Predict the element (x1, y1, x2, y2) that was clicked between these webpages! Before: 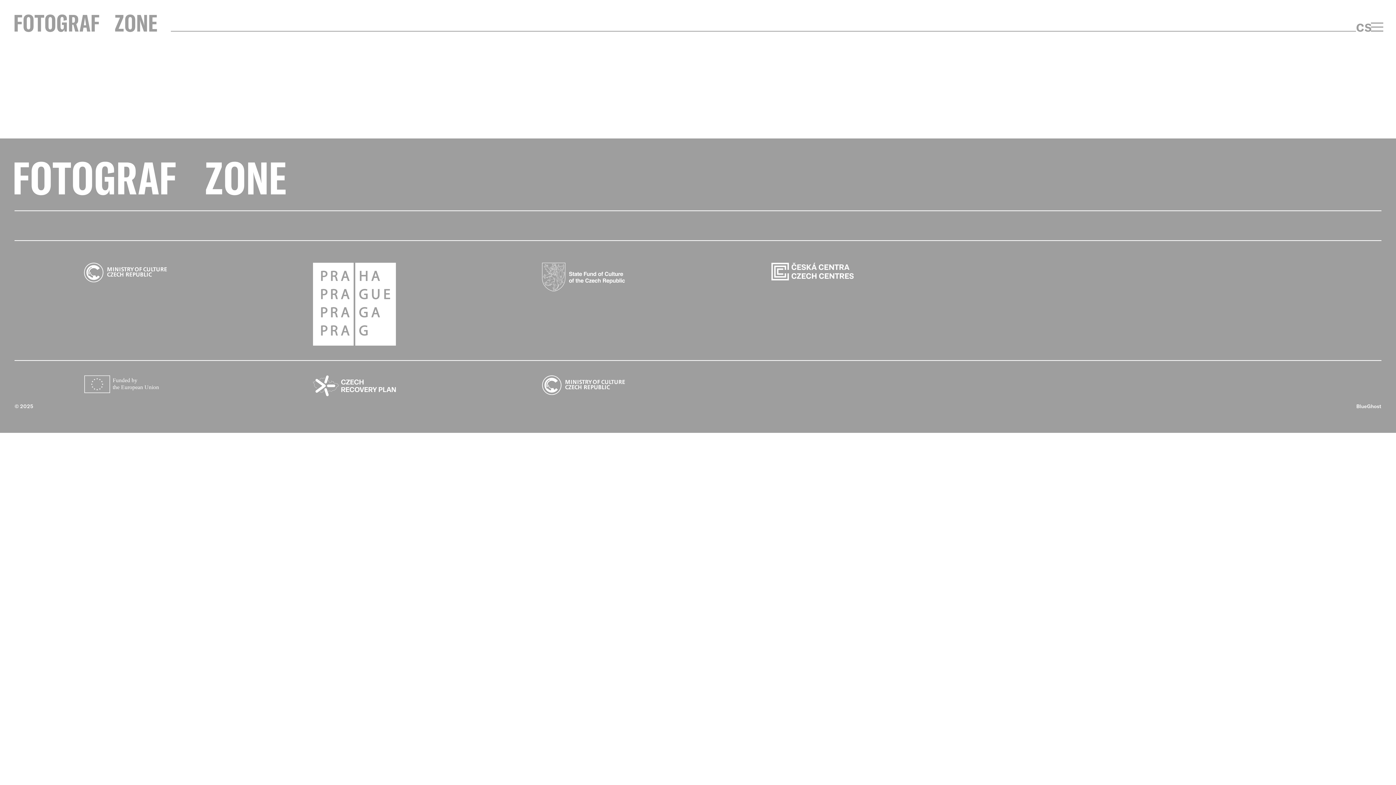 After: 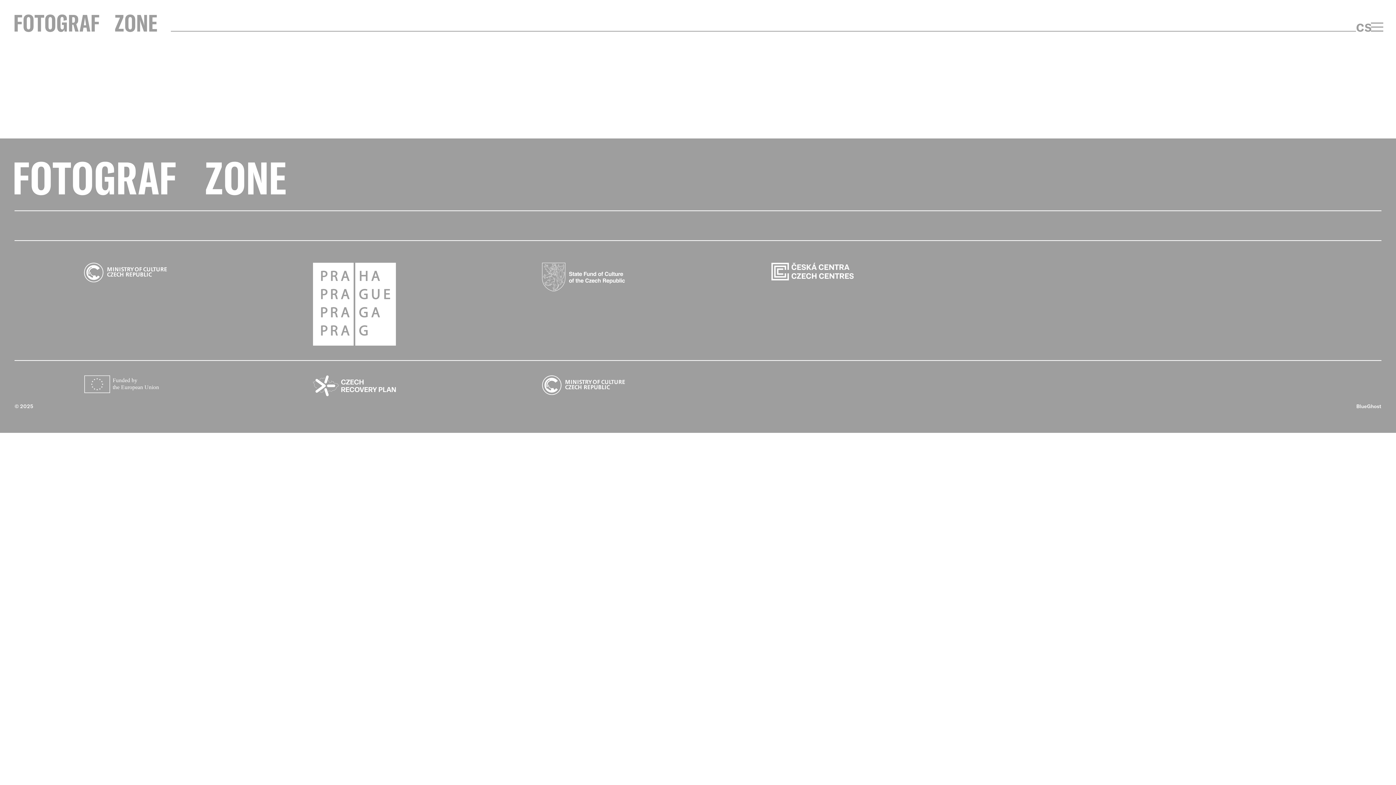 Action: bbox: (14, 14, 157, 32)